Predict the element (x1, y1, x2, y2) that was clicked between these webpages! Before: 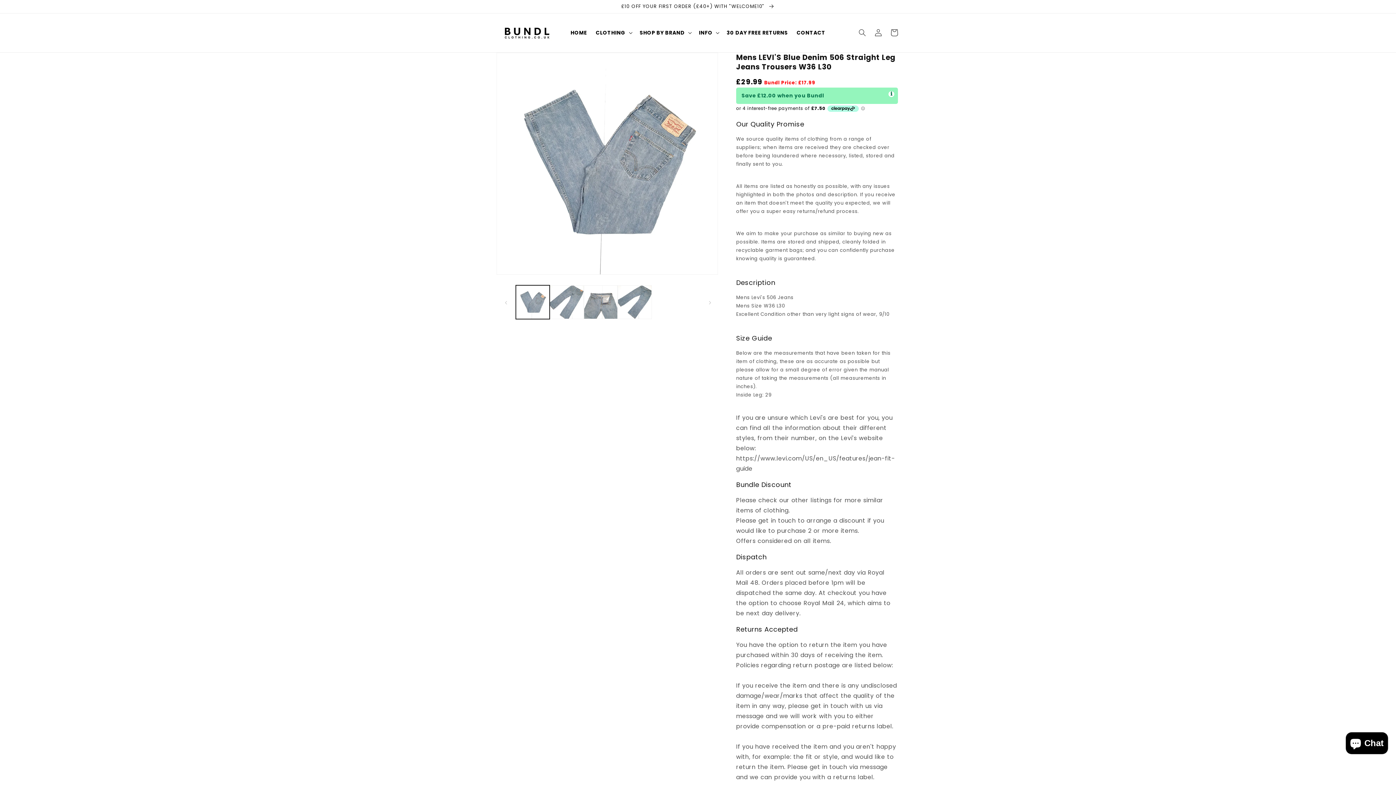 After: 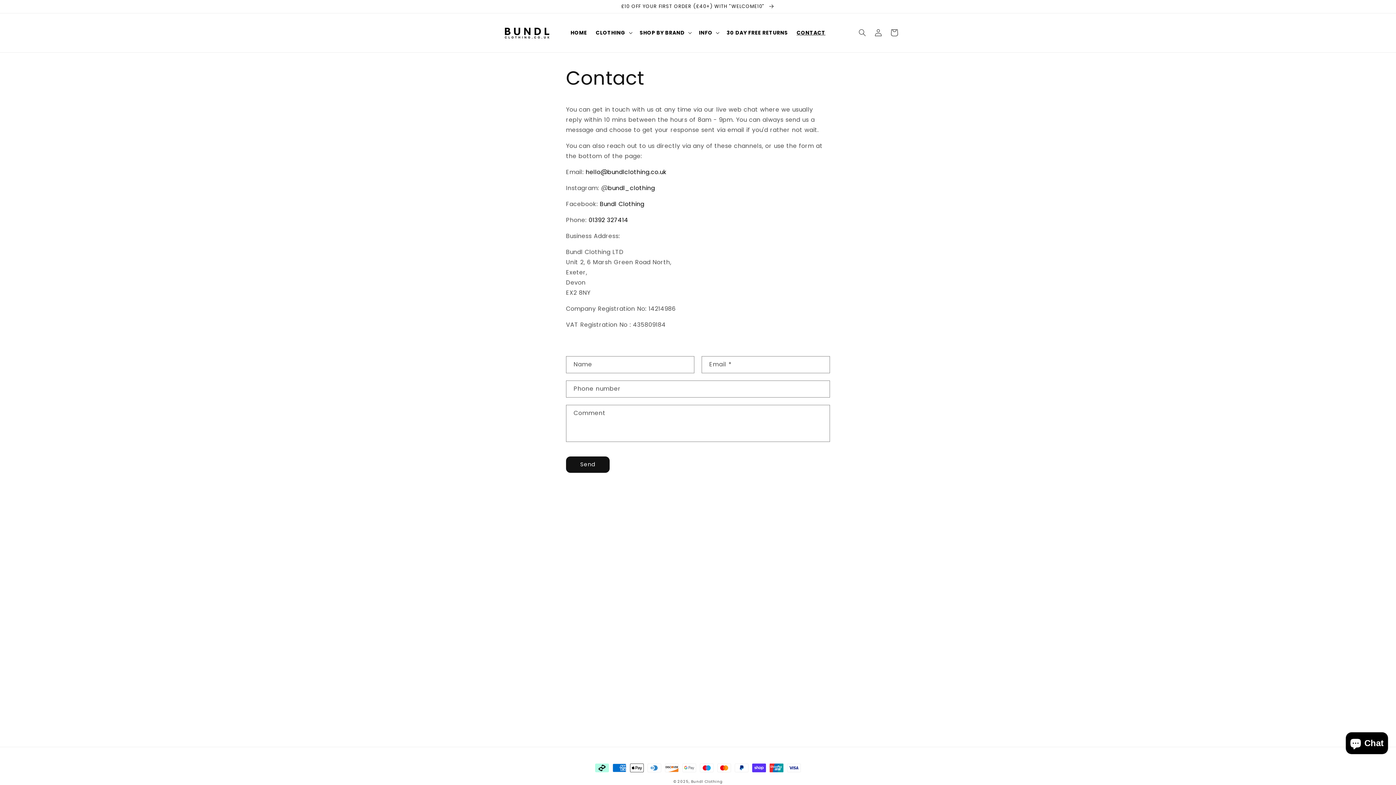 Action: label: CONTACT bbox: (792, 25, 830, 40)